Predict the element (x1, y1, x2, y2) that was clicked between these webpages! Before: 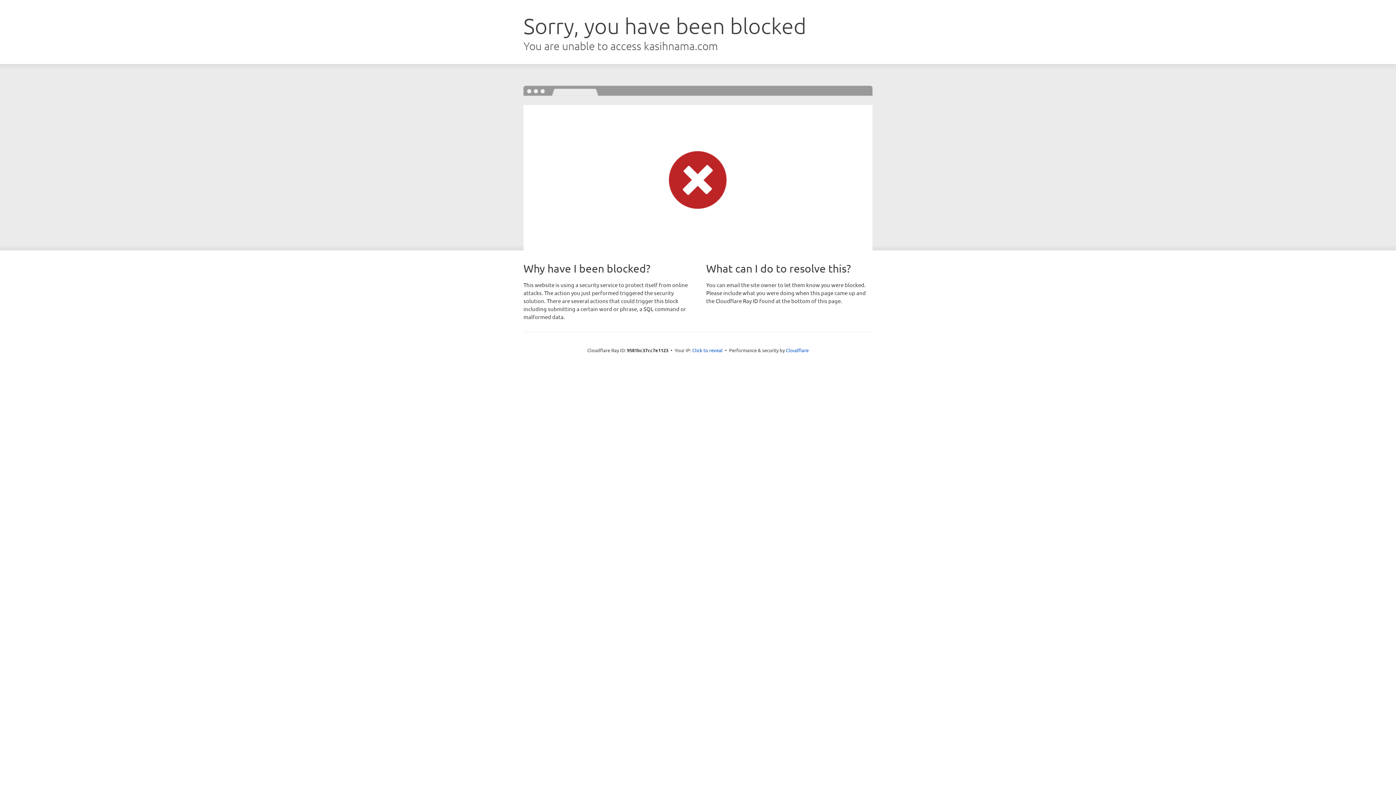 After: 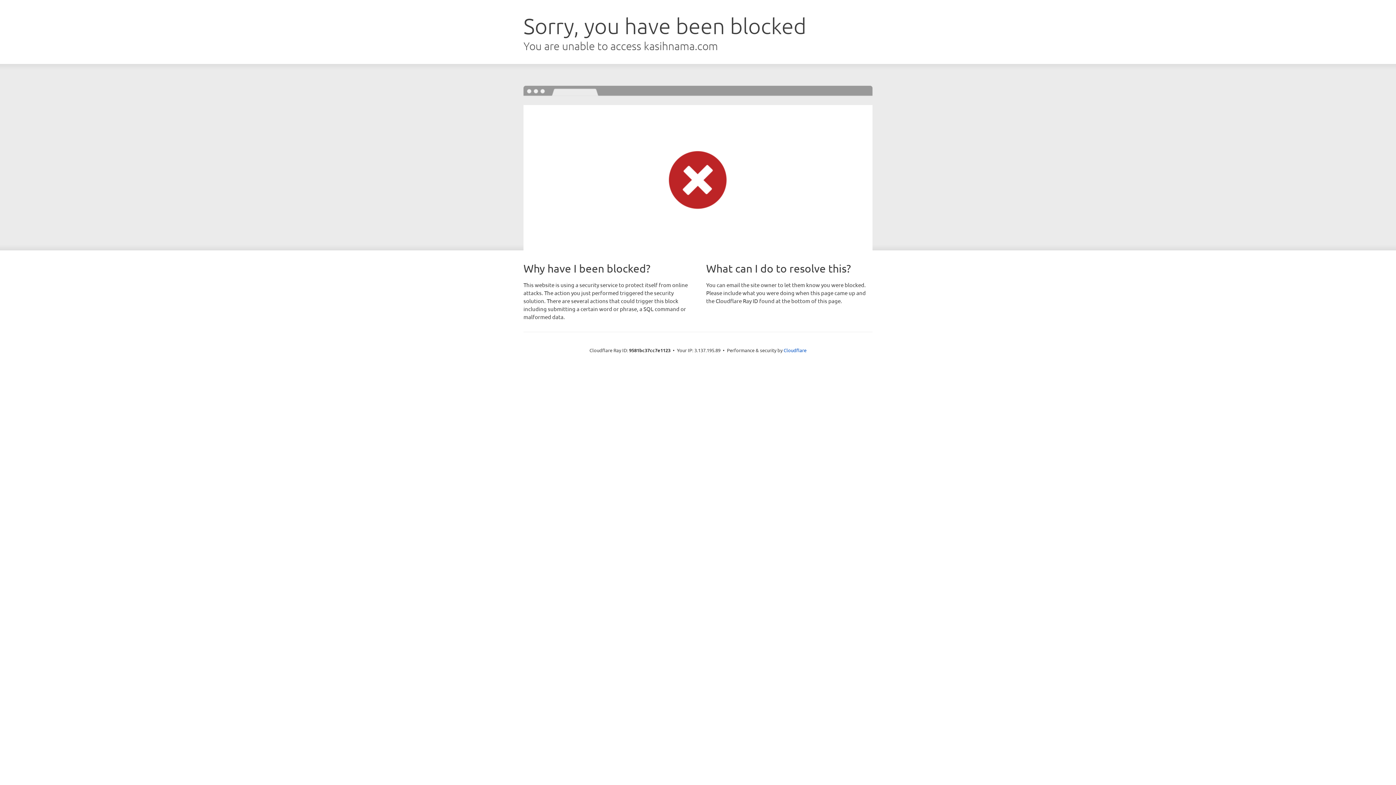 Action: label: Click to reveal bbox: (692, 346, 722, 353)